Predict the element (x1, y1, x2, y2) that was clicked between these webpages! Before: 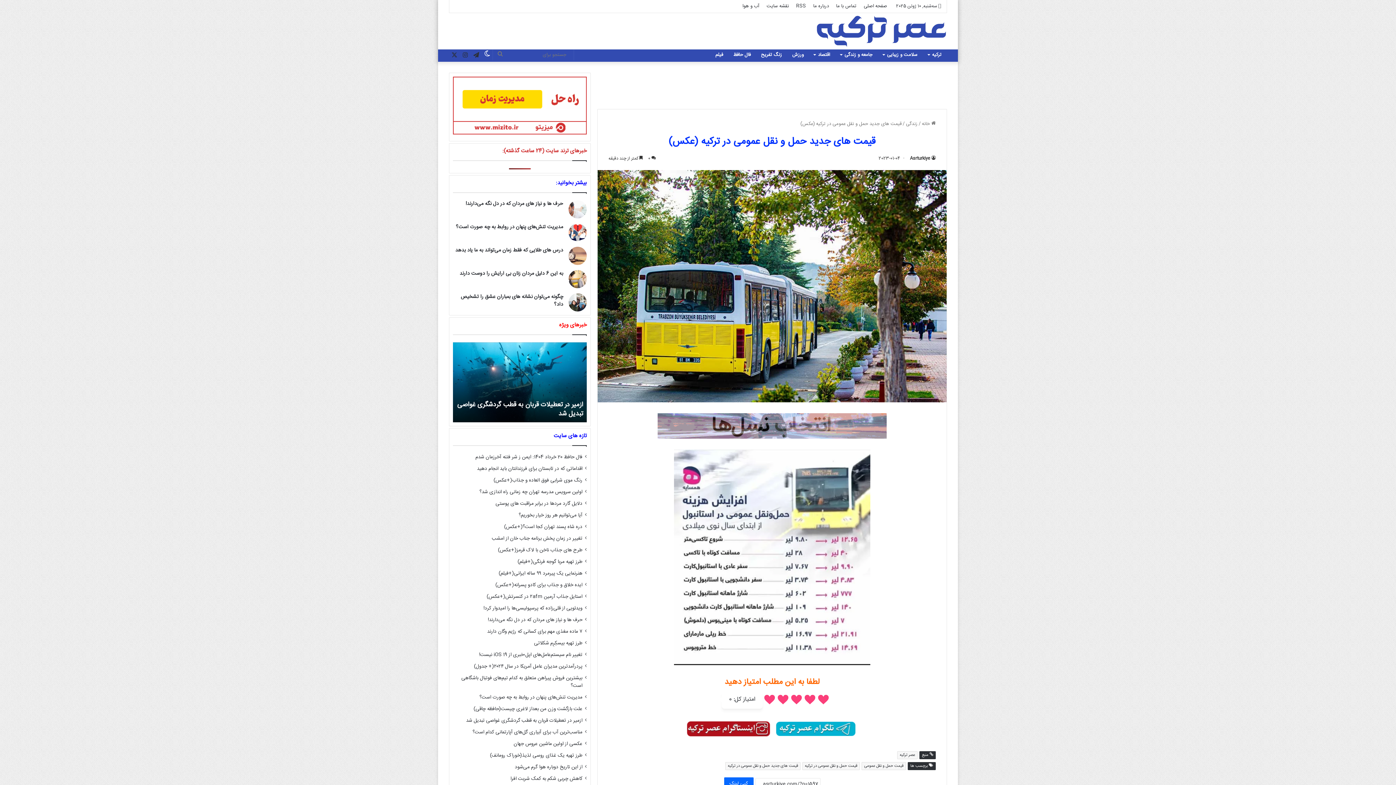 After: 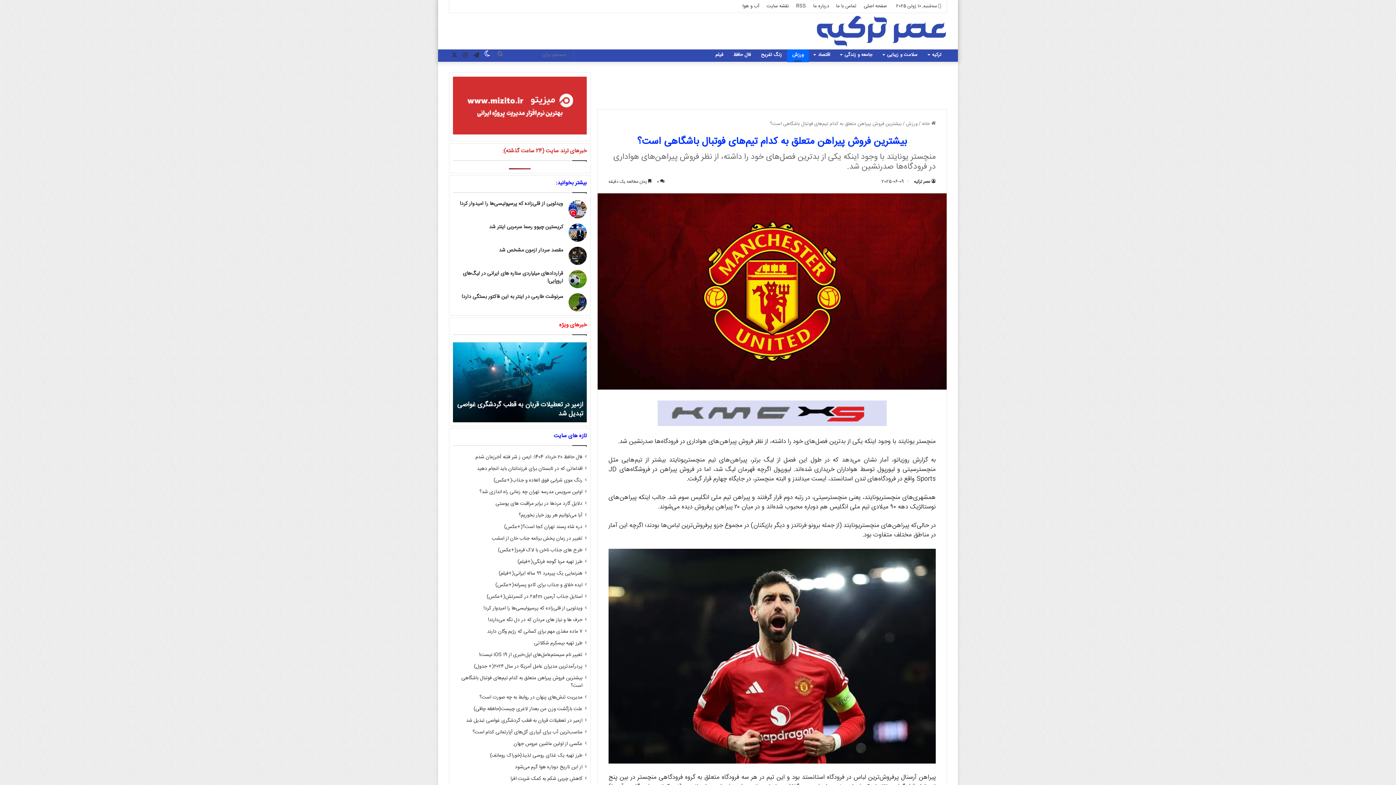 Action: bbox: (461, 674, 582, 690) label: بیشترین فروش پیراهن متعلق به کدام تیم‌های فوتبال باشگاهی است؟